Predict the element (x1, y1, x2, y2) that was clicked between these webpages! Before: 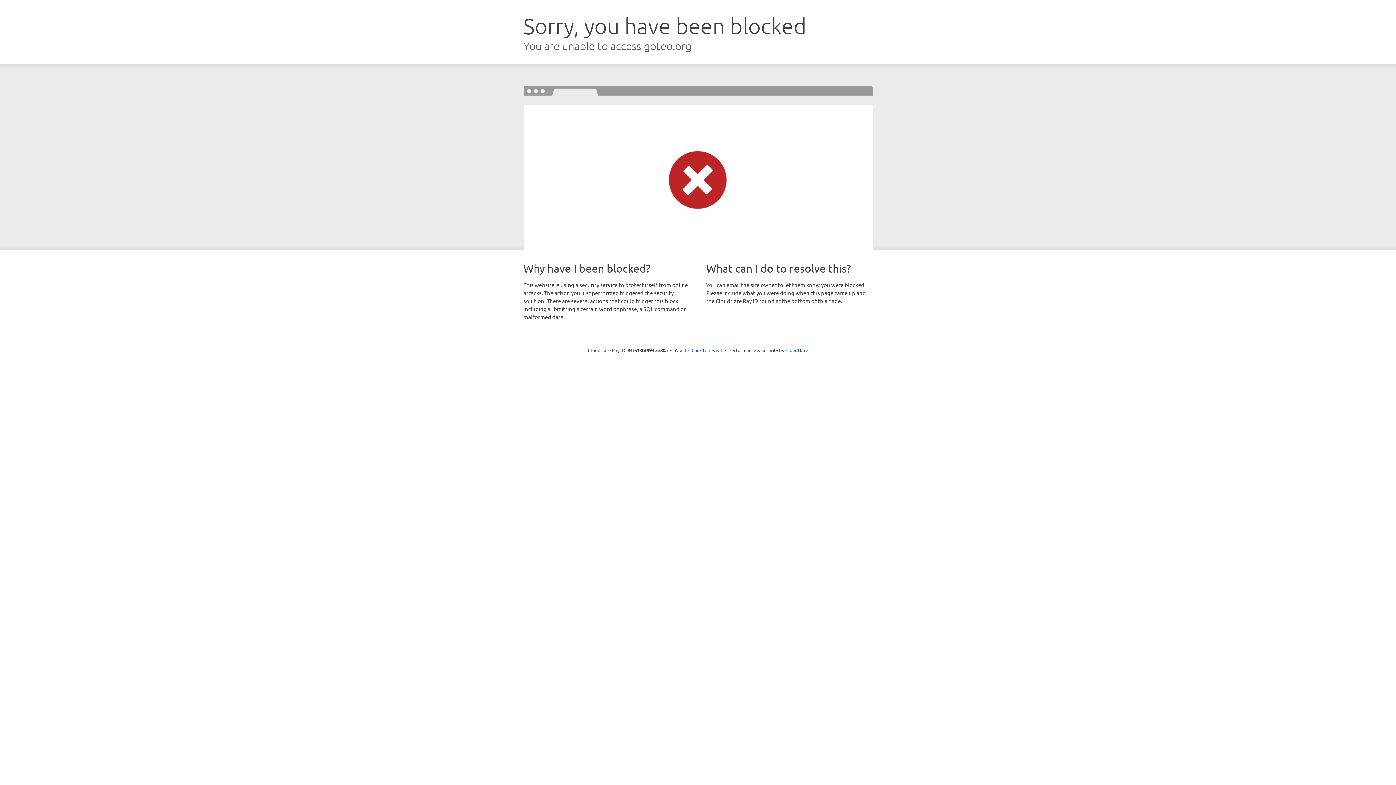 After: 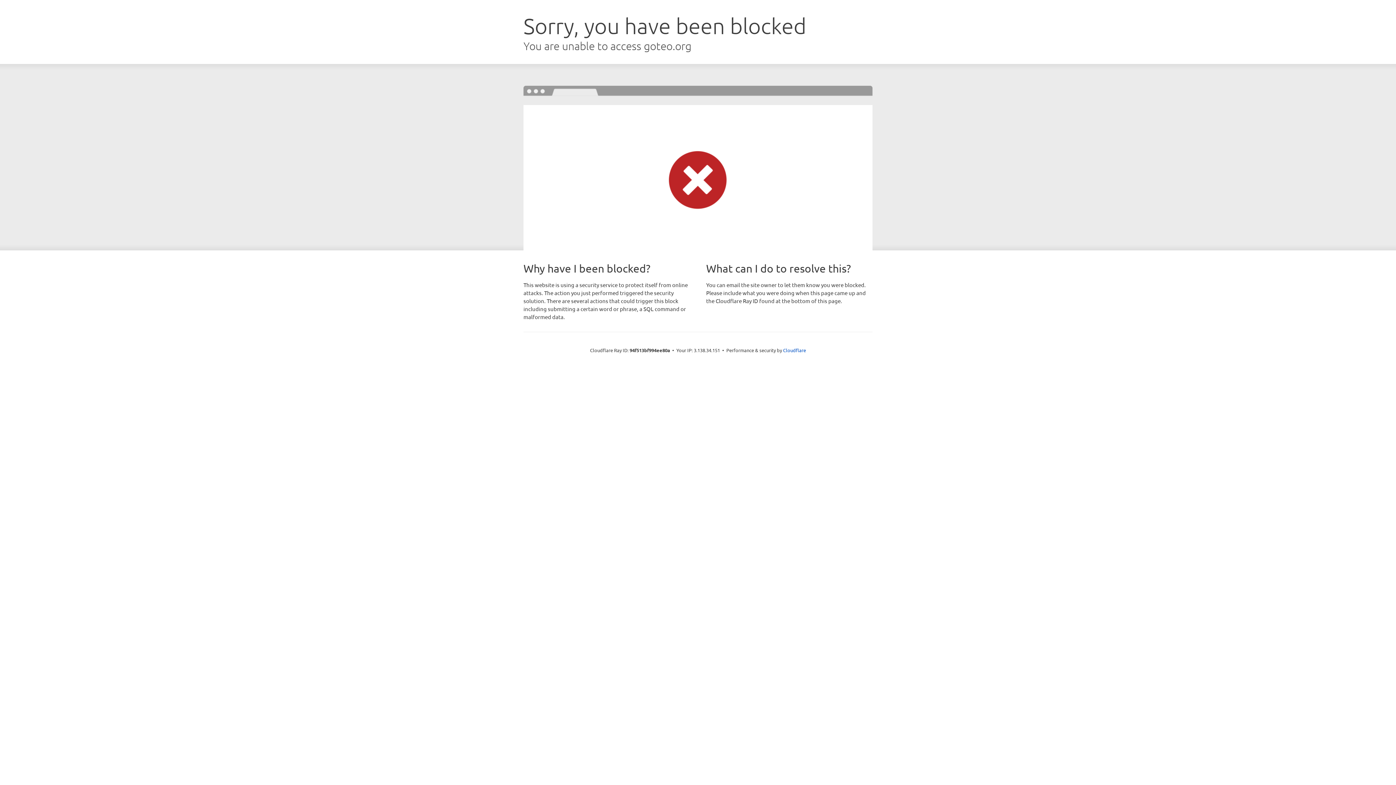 Action: label: Click to reveal bbox: (691, 346, 722, 353)